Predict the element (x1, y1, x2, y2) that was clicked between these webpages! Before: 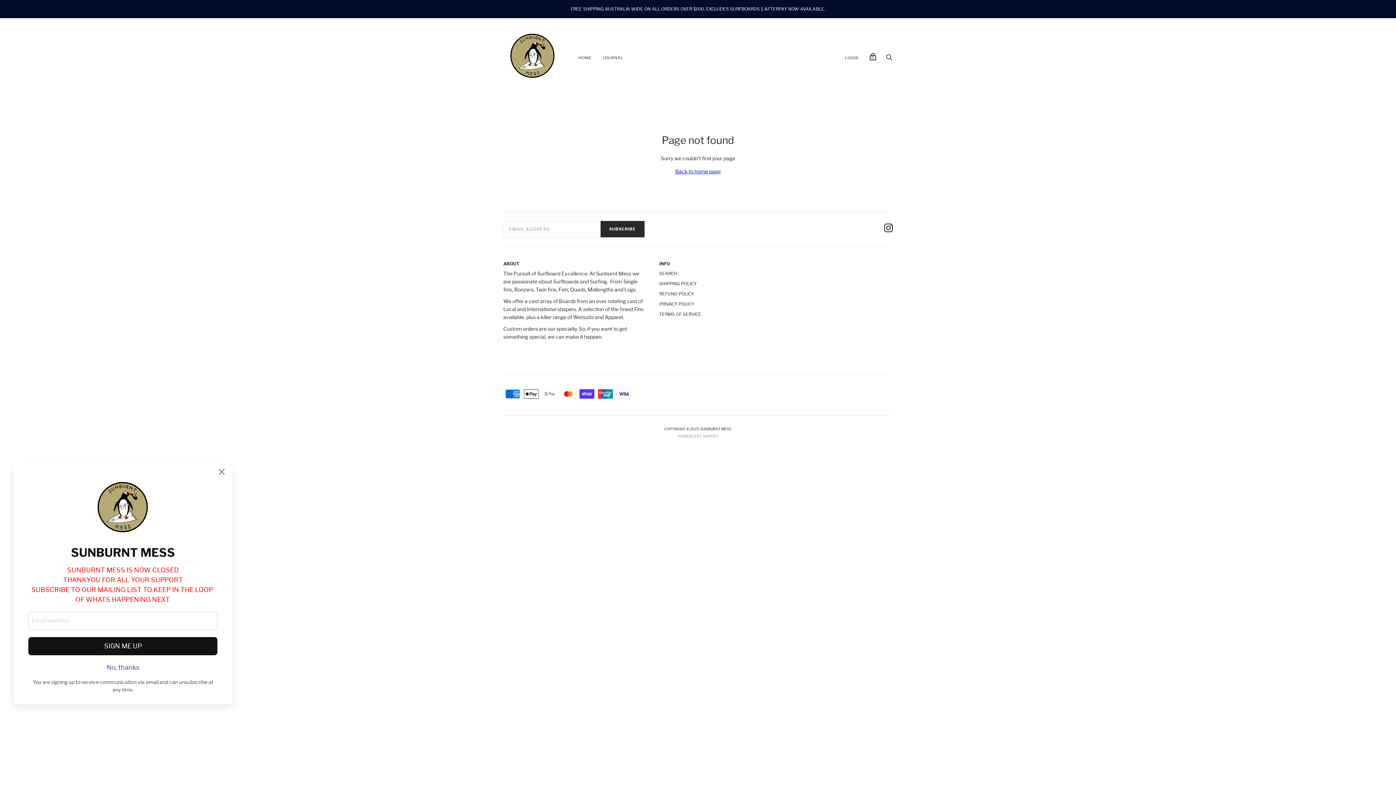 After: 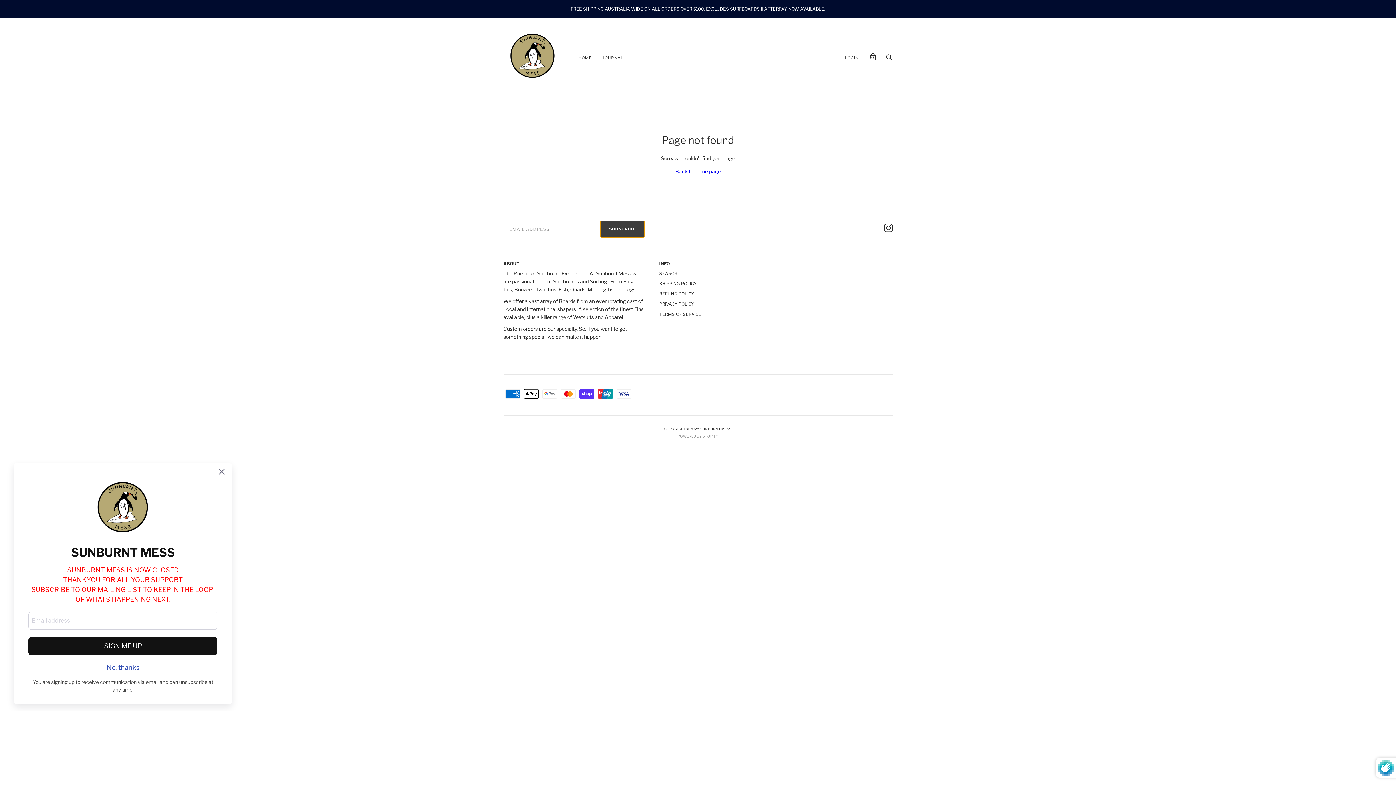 Action: bbox: (600, 221, 644, 237) label: SUBSCRIBE